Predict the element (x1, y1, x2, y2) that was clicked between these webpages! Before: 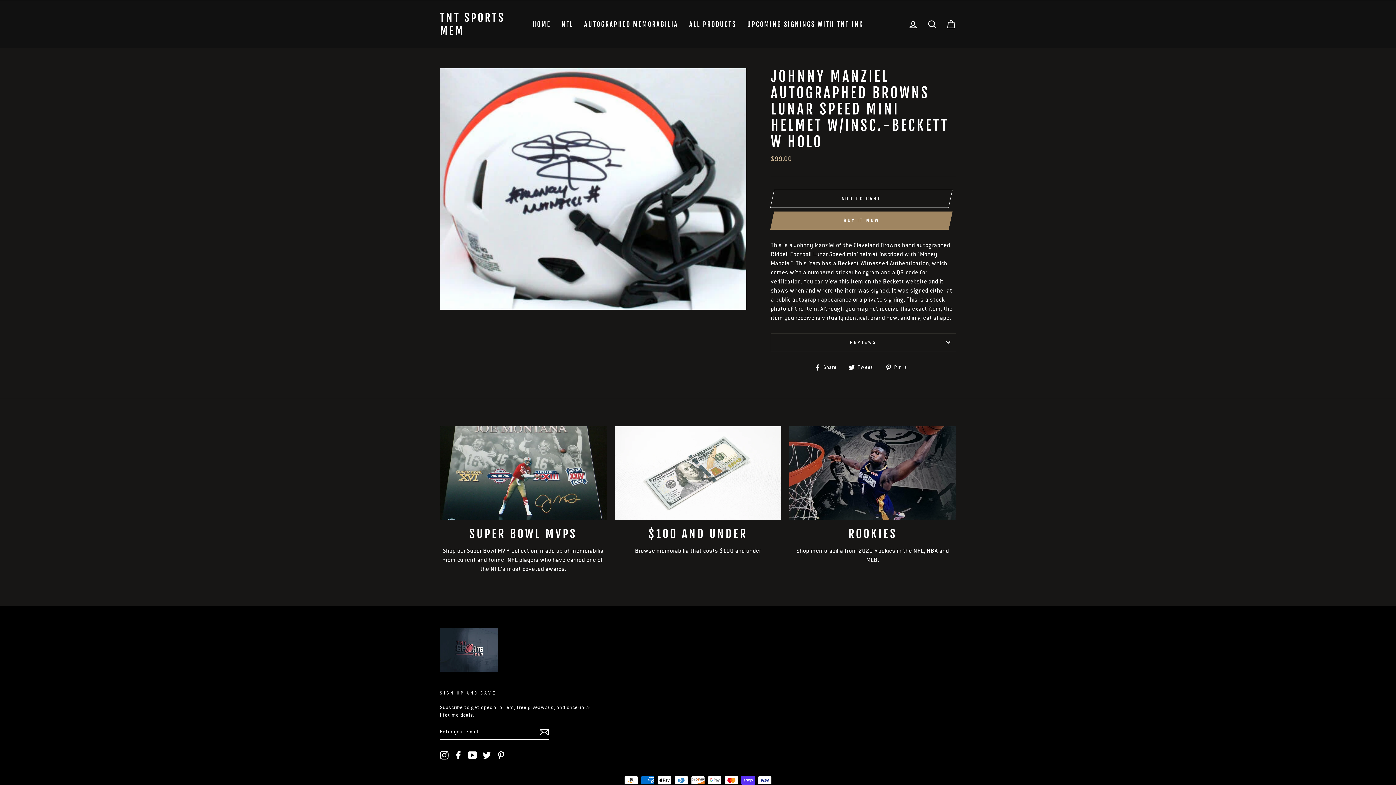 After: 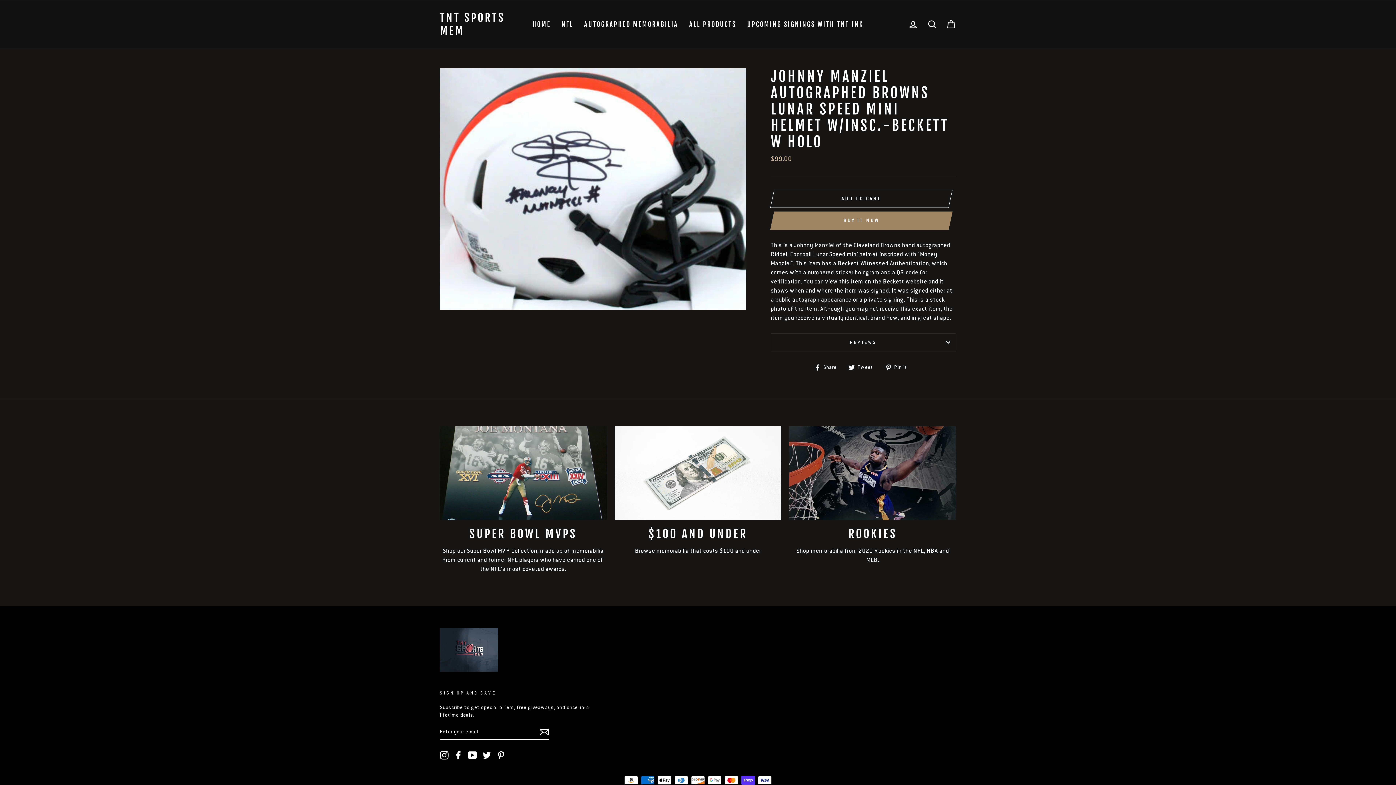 Action: label:  Share
Share on Facebook bbox: (814, 362, 842, 371)